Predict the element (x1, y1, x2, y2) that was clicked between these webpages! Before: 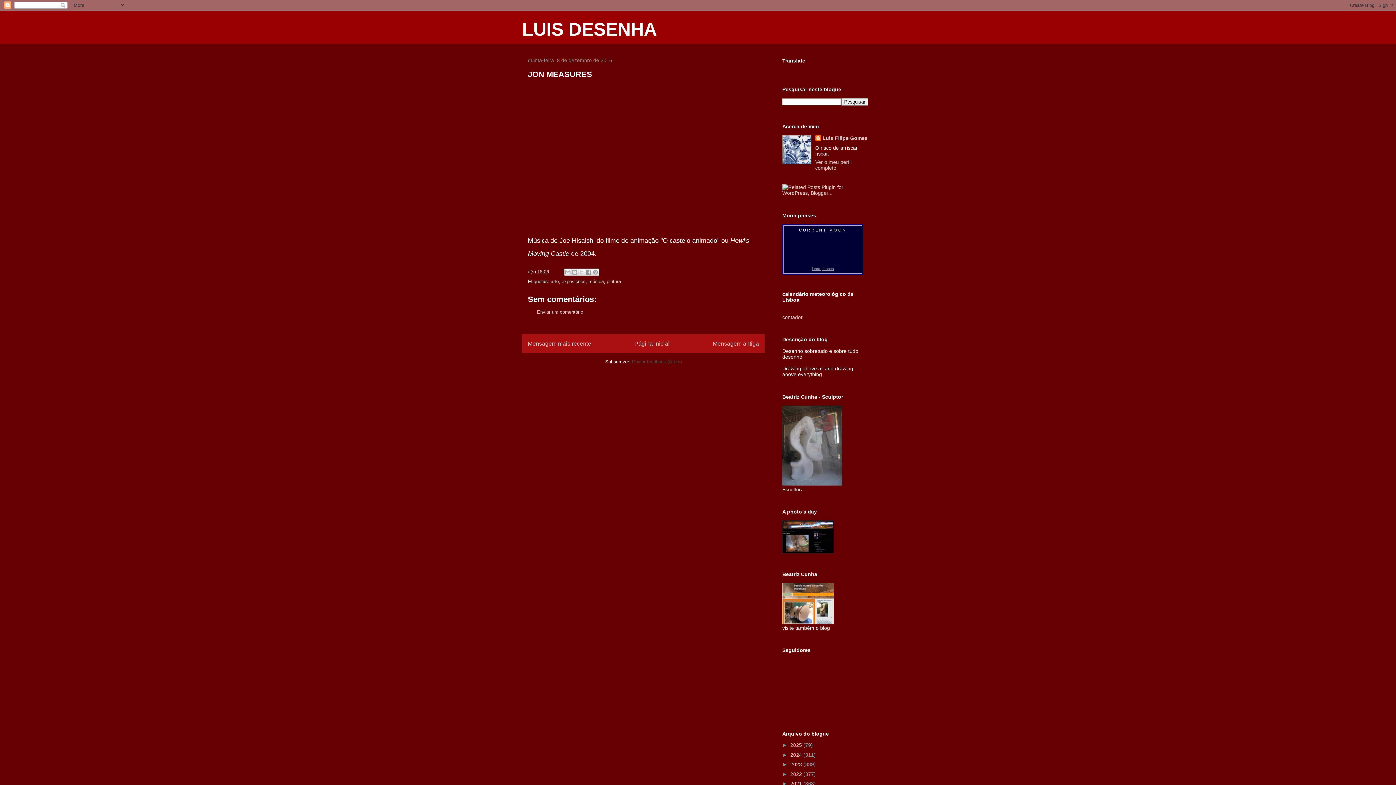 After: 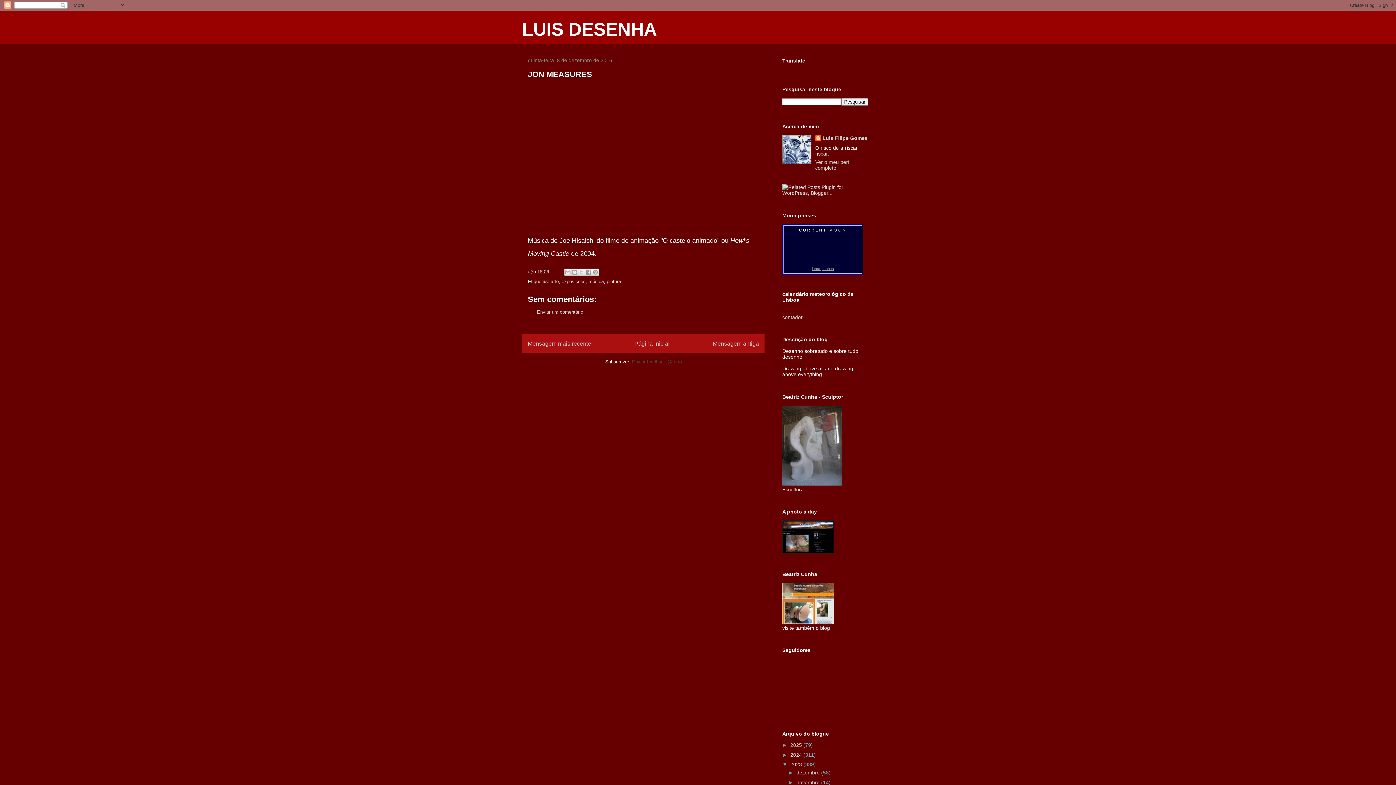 Action: bbox: (782, 761, 790, 767) label: ►  